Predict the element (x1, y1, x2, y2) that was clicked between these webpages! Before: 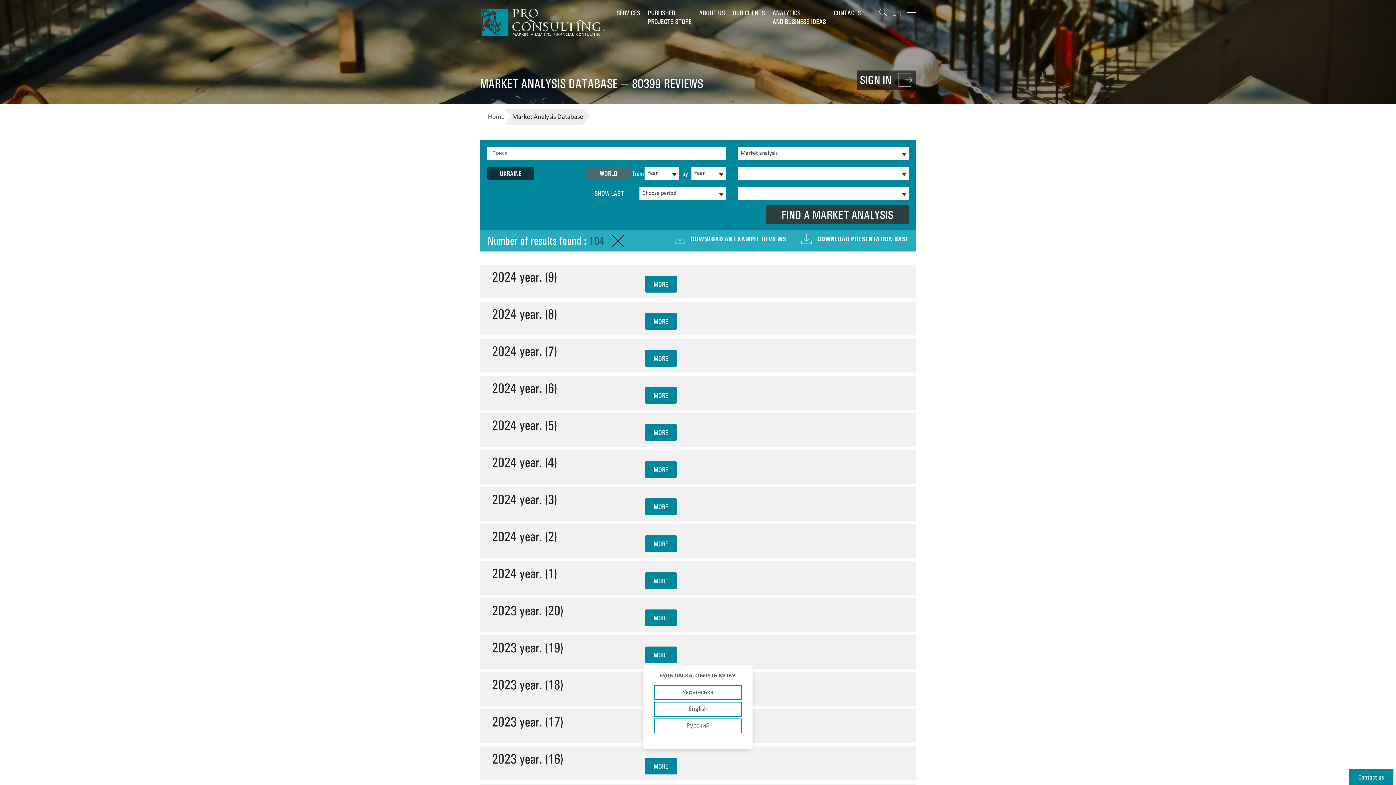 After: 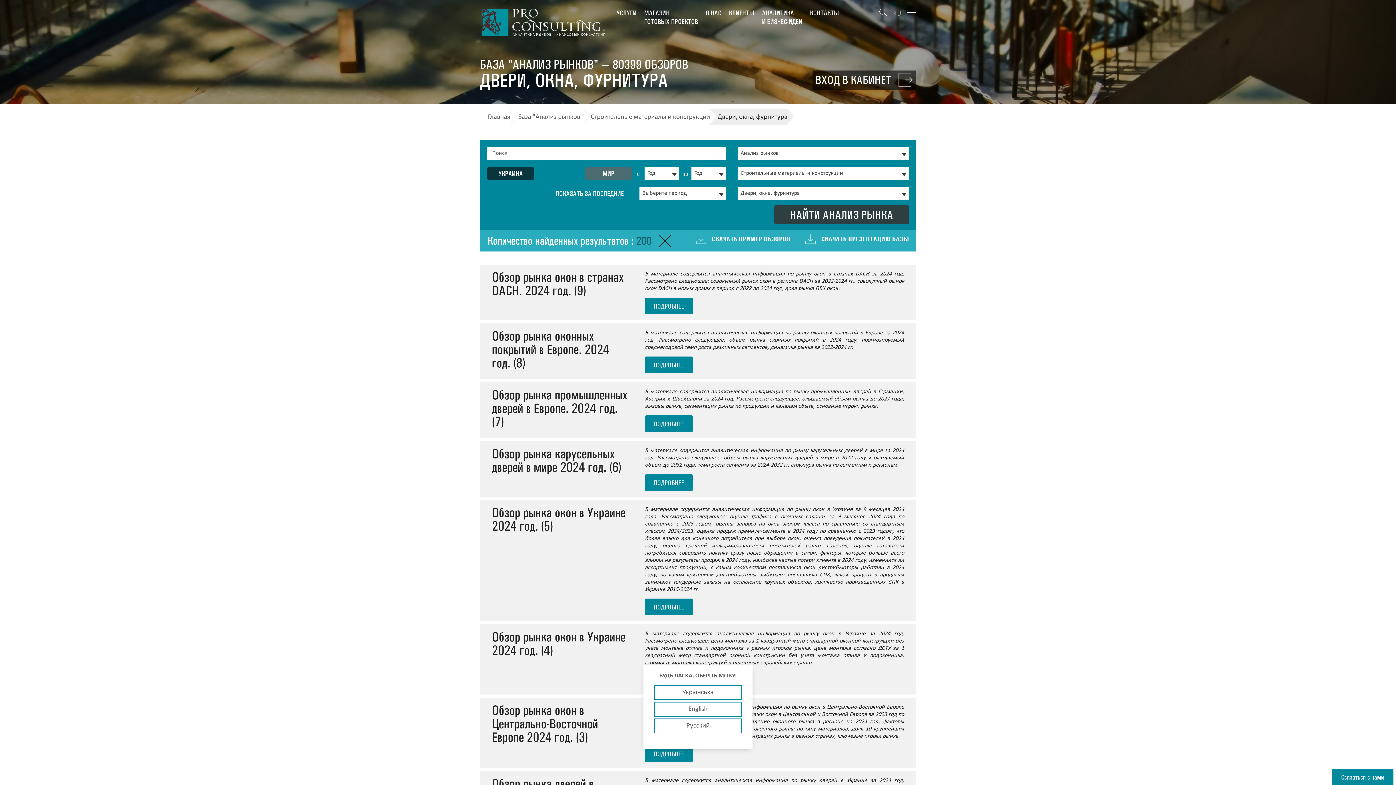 Action: bbox: (766, 205, 909, 224) label: FIND A MARKET ANALYSIS